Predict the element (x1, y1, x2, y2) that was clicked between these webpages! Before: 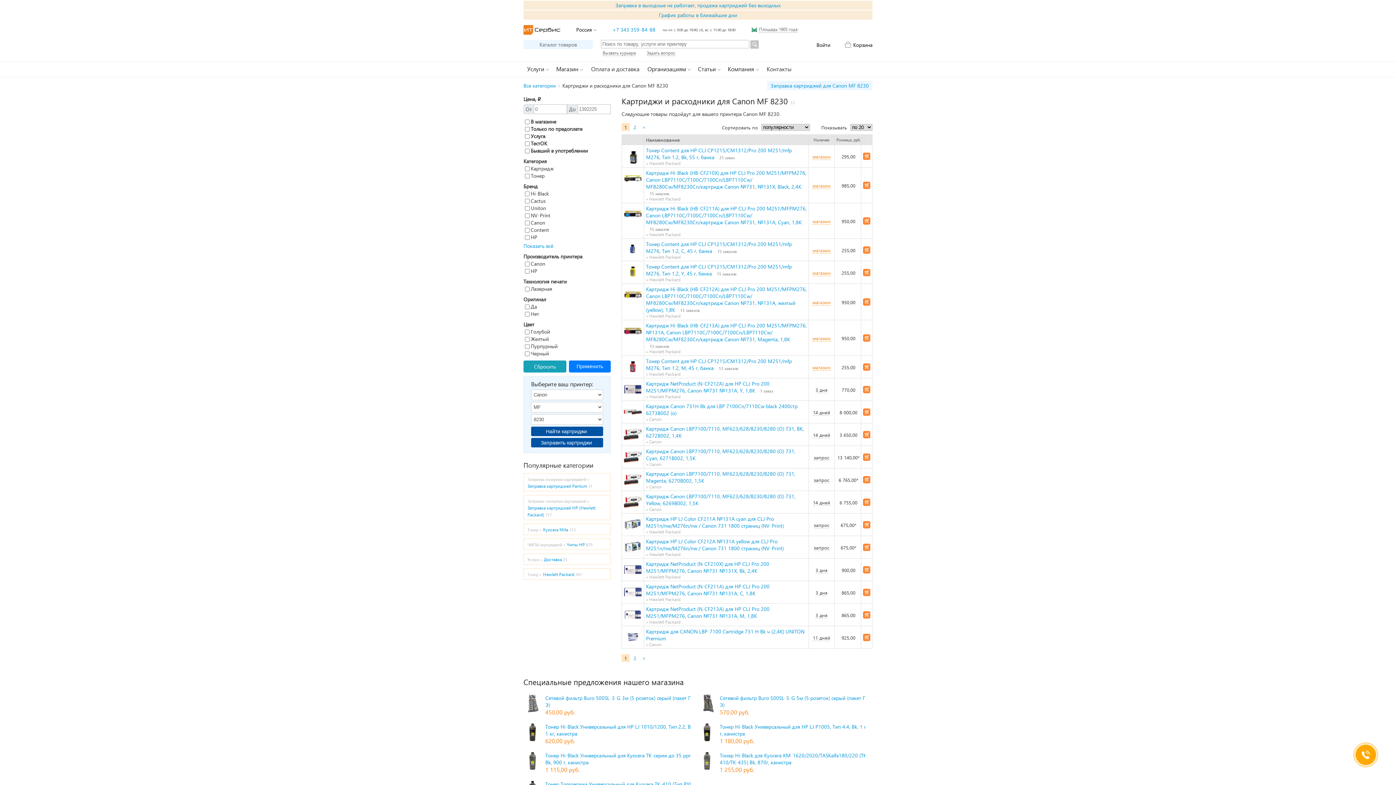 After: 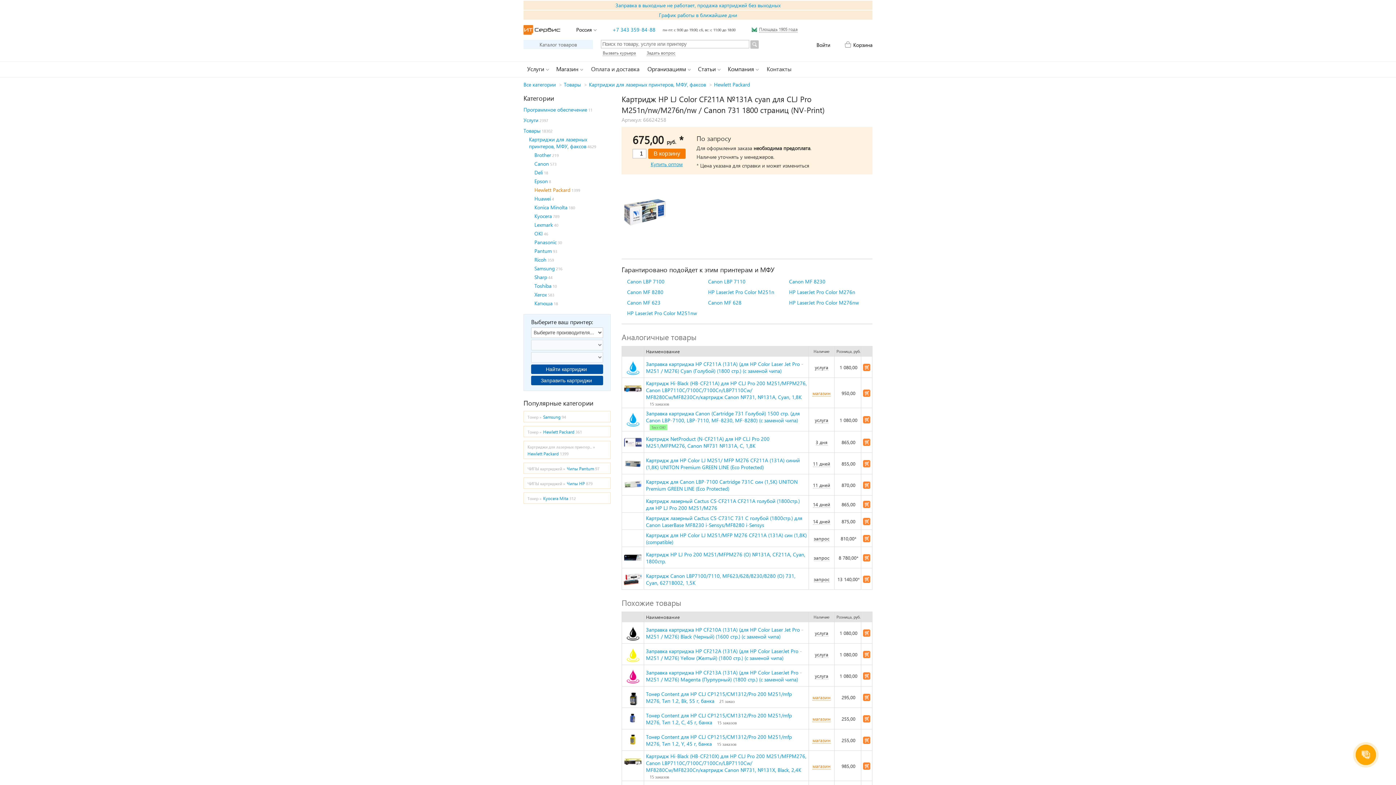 Action: label: Картридж HP LJ Color CF211A №131A cyan для CLJ Pro M251n/nw/M276n/nw / Canon 731 1800 страниц (NV-Print) bbox: (646, 515, 784, 529)